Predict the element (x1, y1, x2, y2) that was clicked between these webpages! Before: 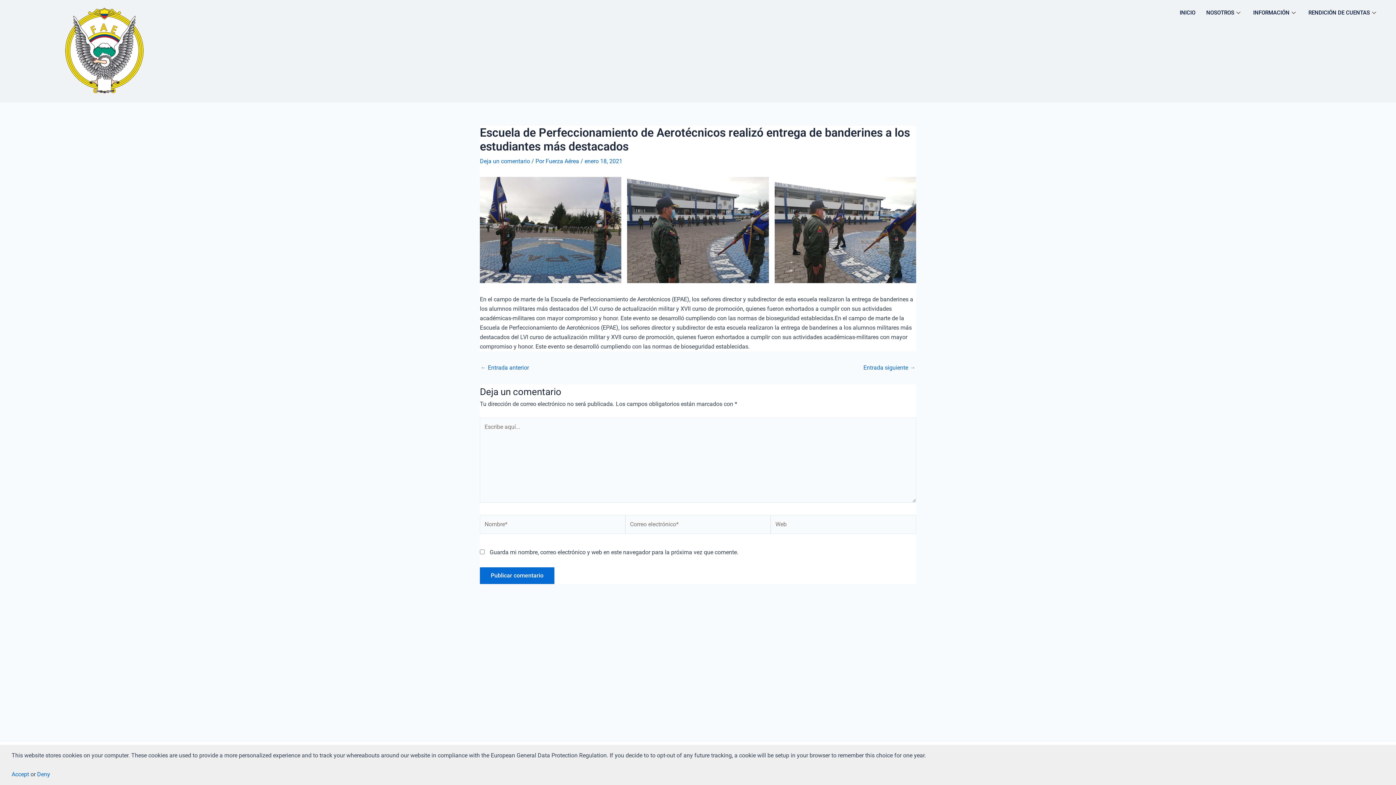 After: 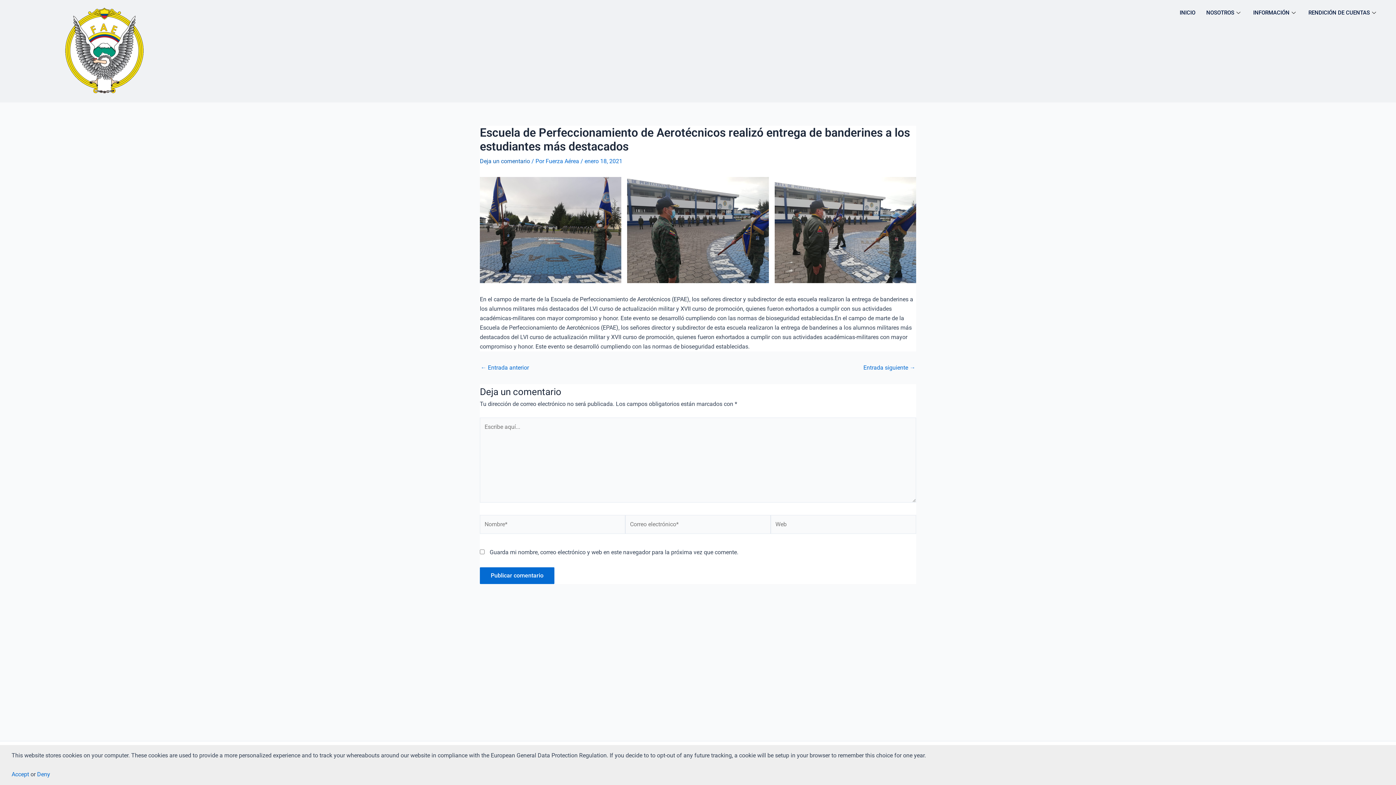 Action: bbox: (480, 157, 530, 164) label: Deja un comentario